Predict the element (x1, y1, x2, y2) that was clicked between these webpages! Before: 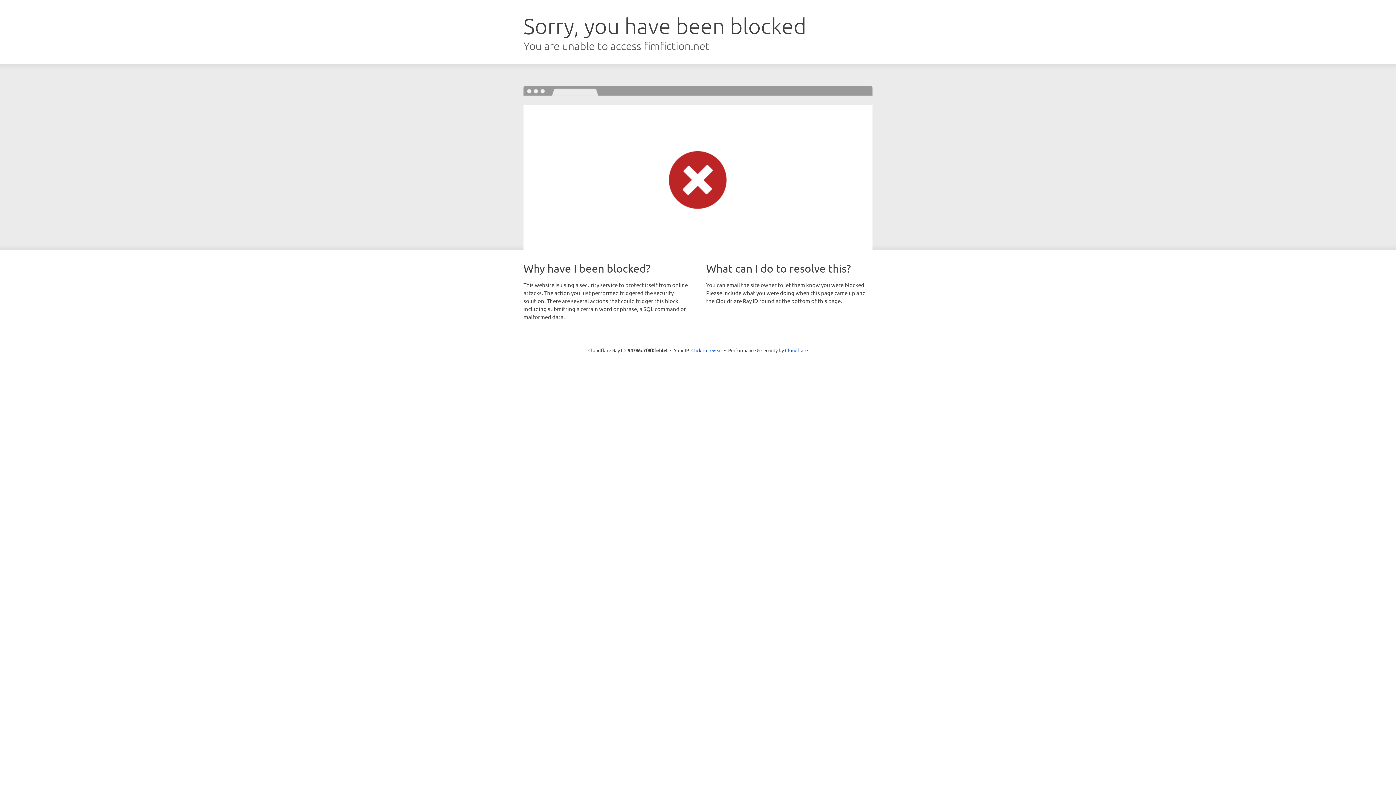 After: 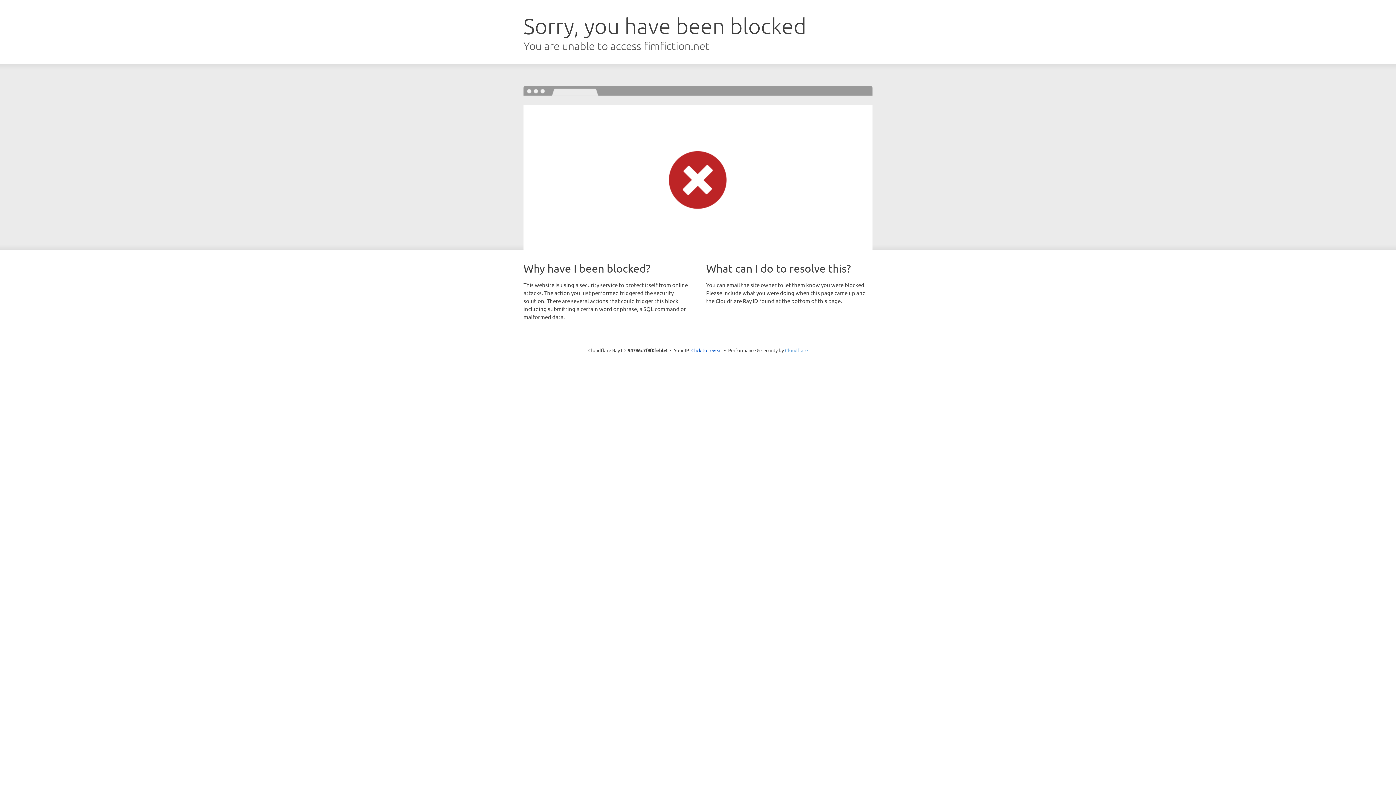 Action: bbox: (785, 347, 808, 353) label: Cloudflare